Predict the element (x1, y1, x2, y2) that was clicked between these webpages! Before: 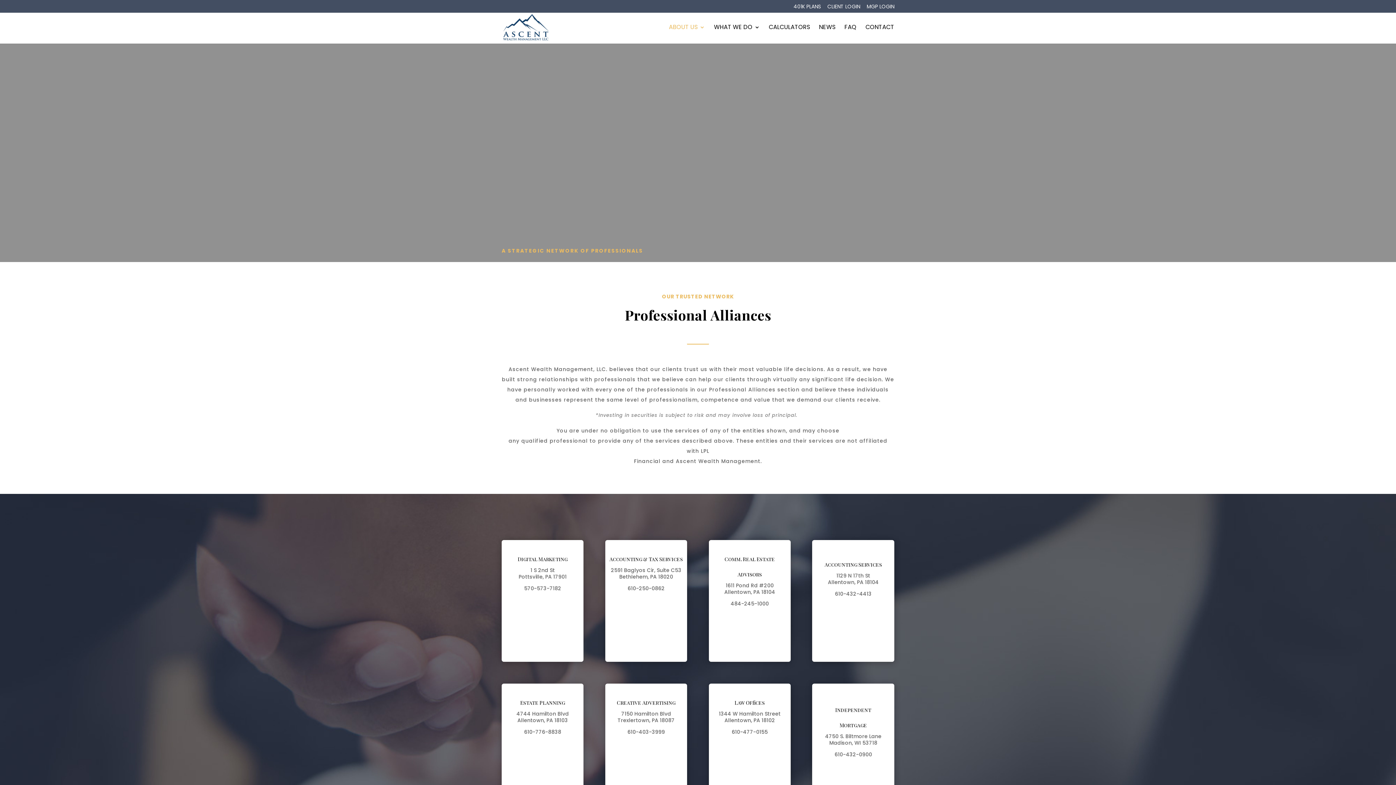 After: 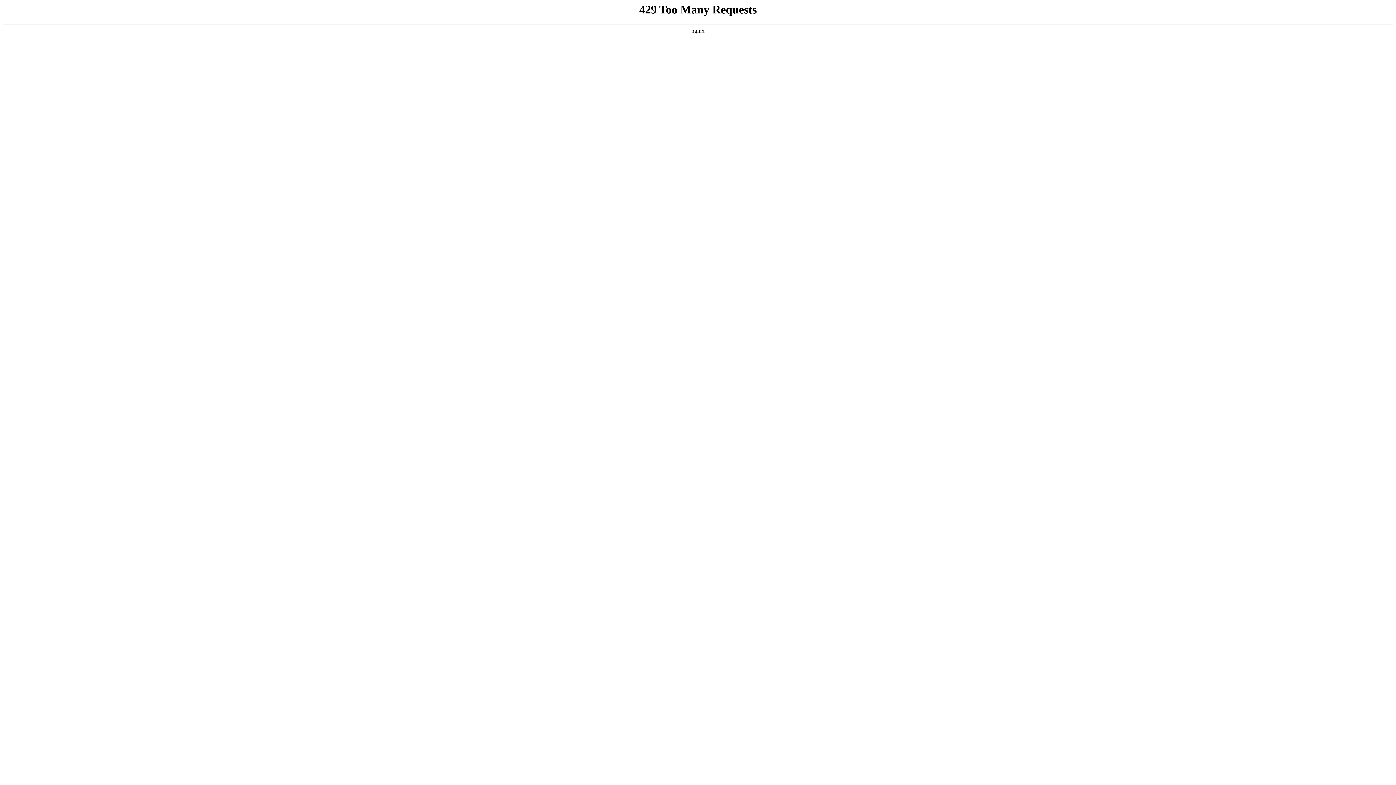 Action: bbox: (503, 23, 549, 30)